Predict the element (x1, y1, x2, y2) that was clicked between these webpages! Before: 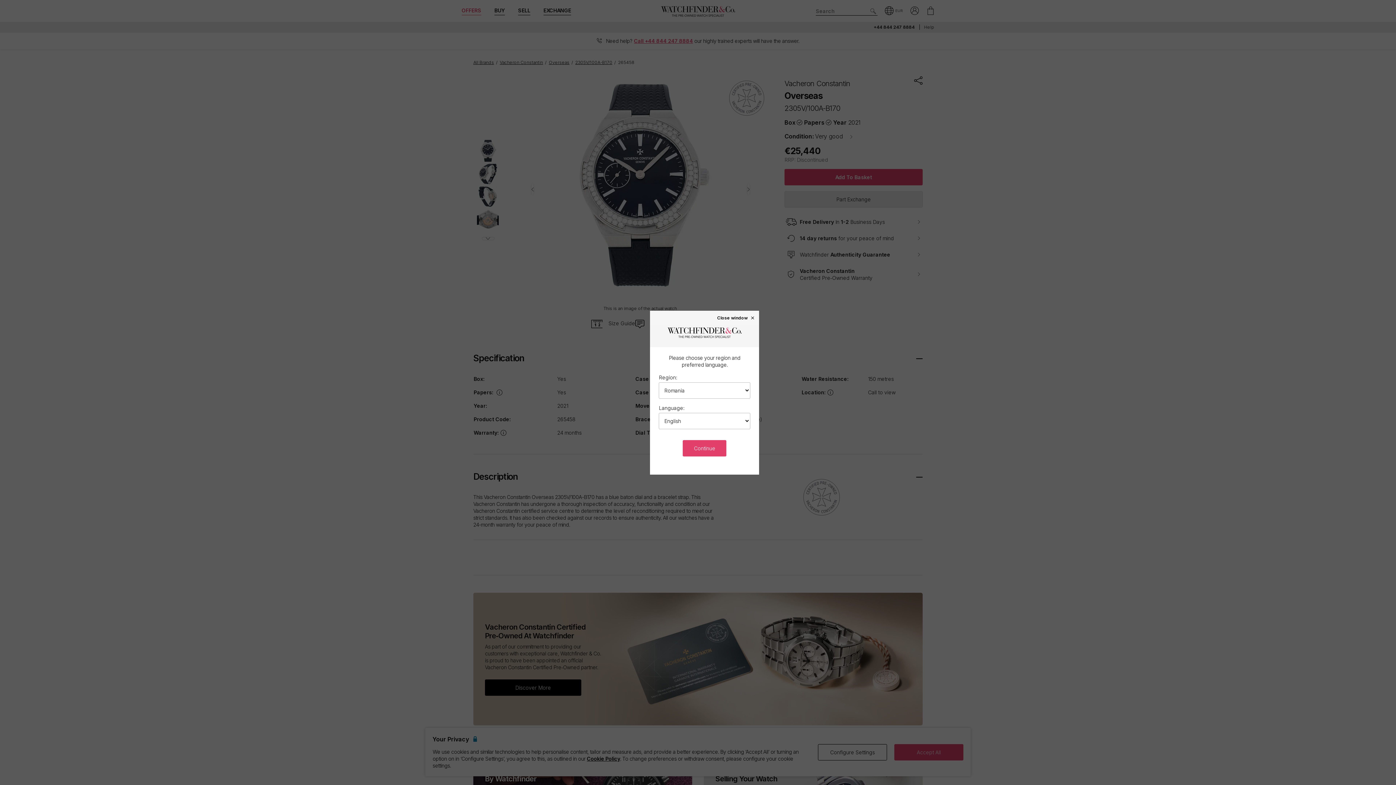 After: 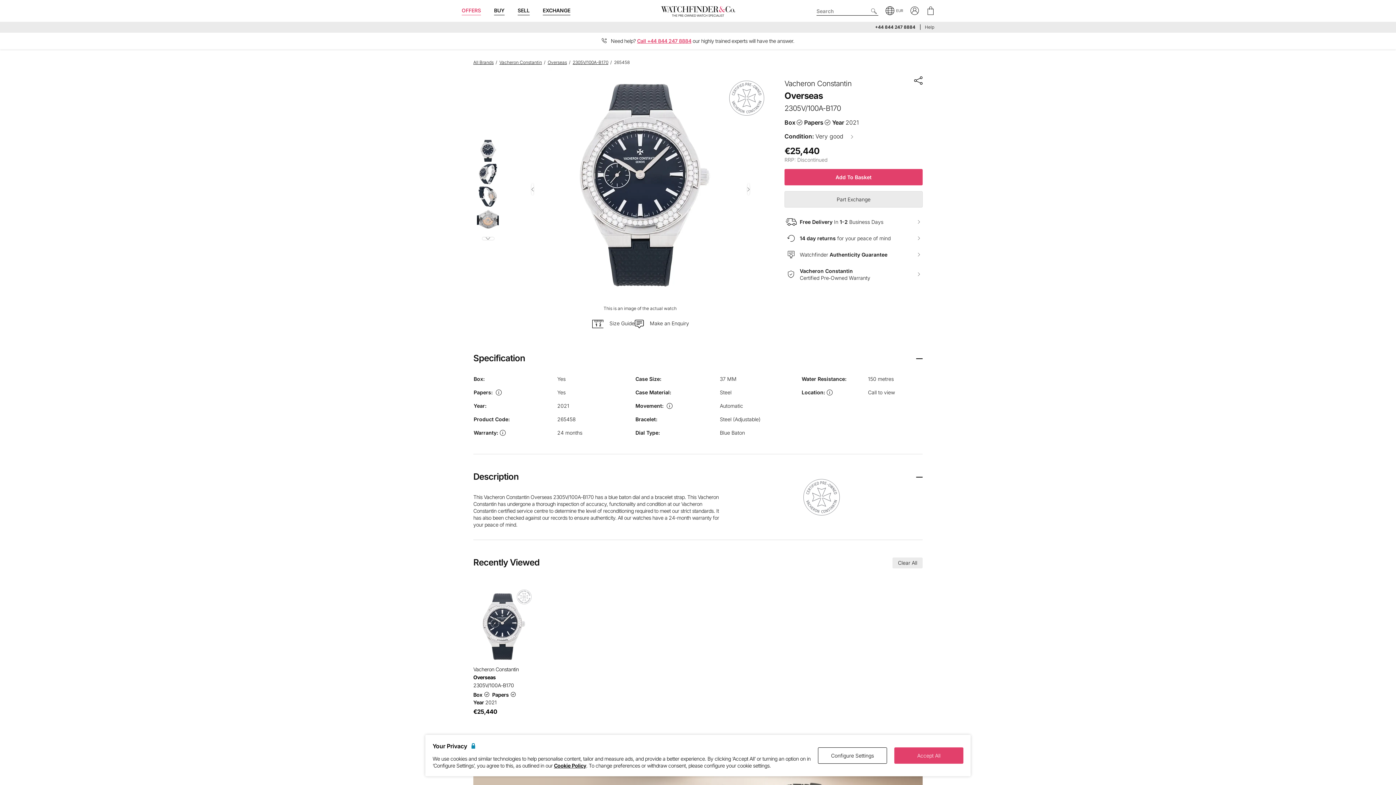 Action: bbox: (683, 440, 726, 456) label: Continue